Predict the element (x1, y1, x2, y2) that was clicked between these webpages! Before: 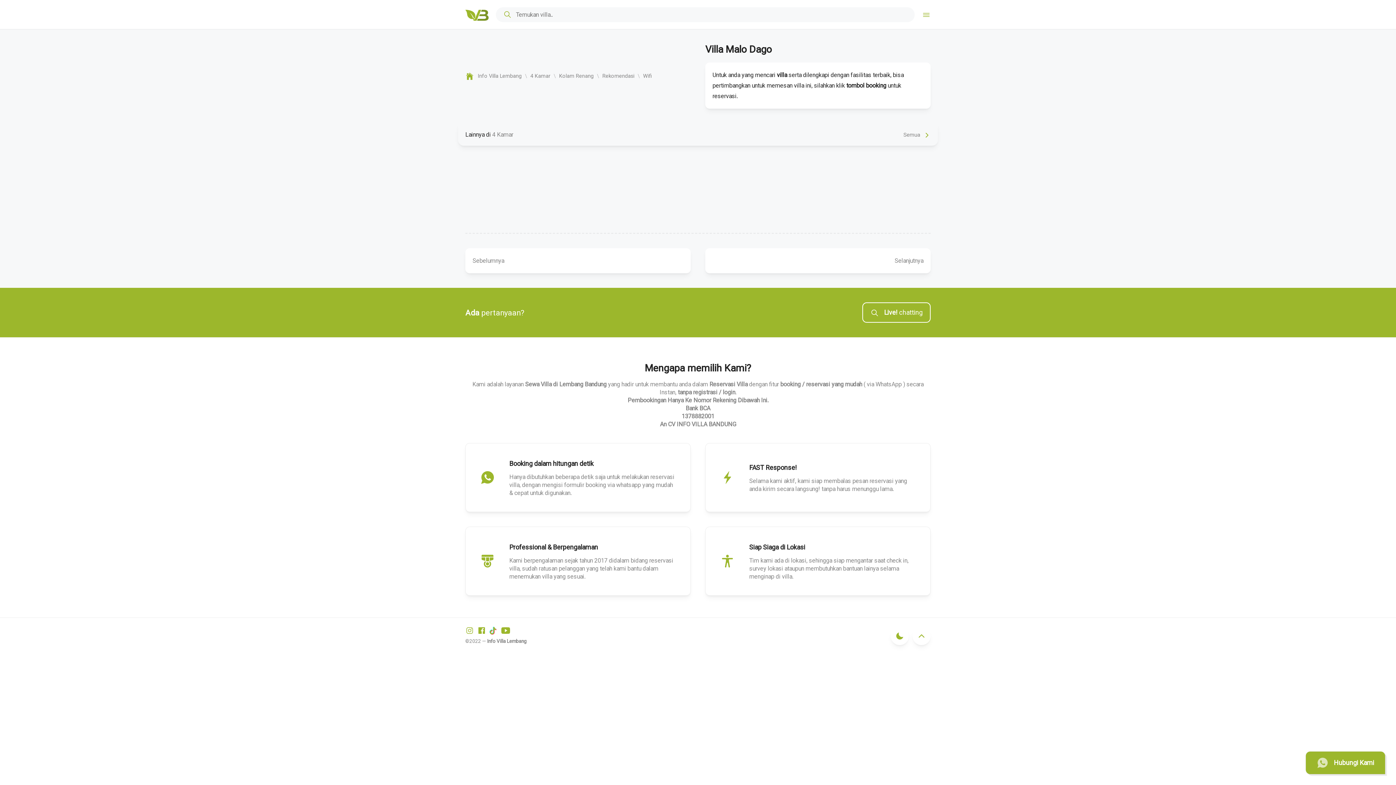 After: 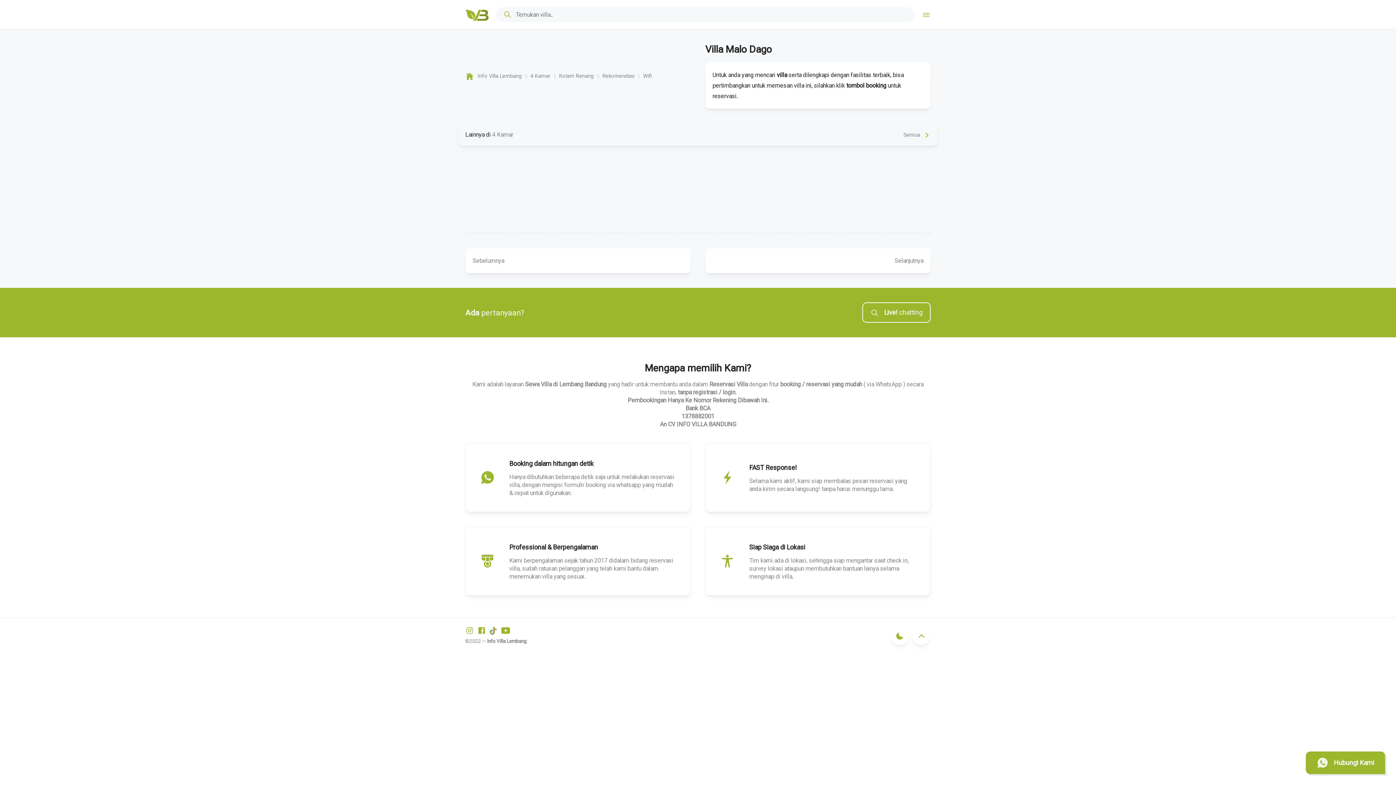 Action: label:  Live! chatting bbox: (862, 302, 930, 322)